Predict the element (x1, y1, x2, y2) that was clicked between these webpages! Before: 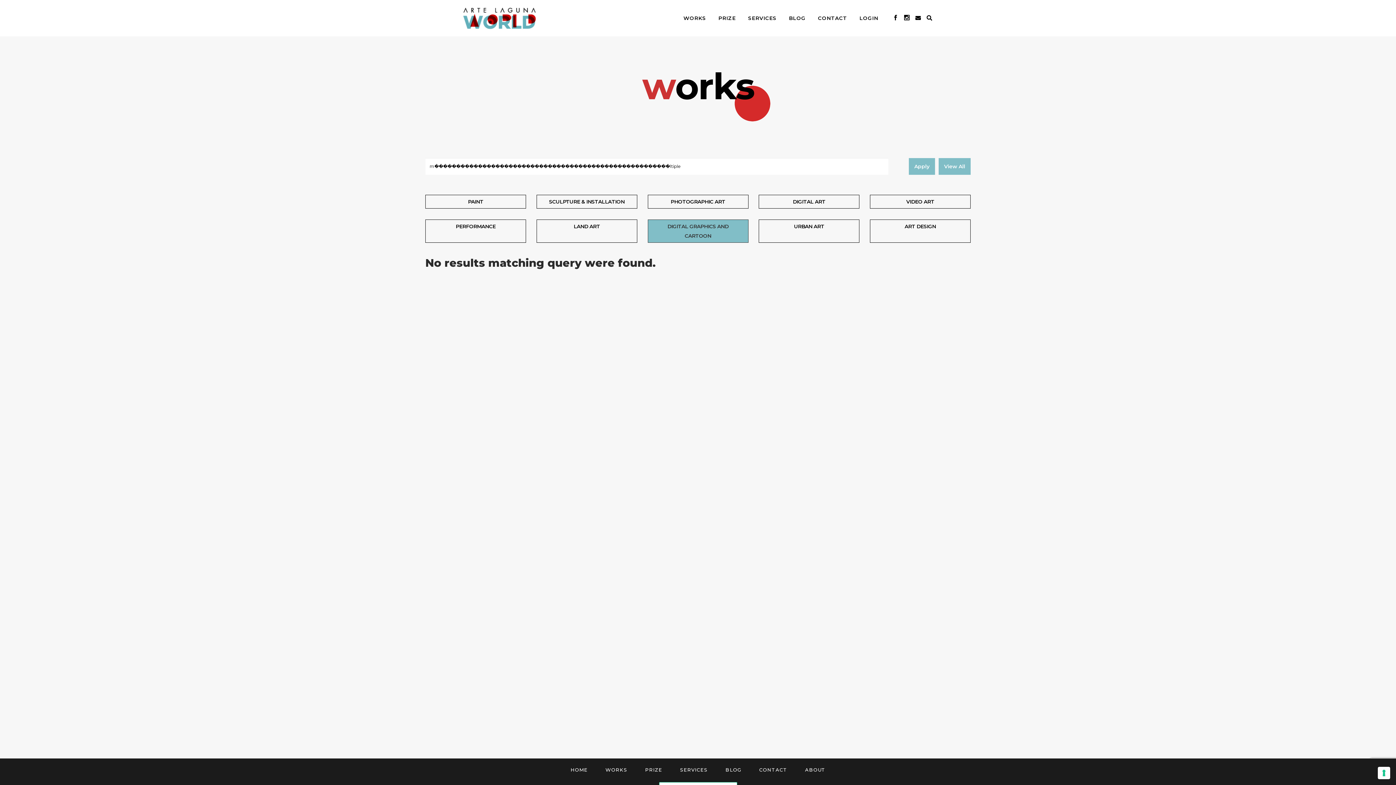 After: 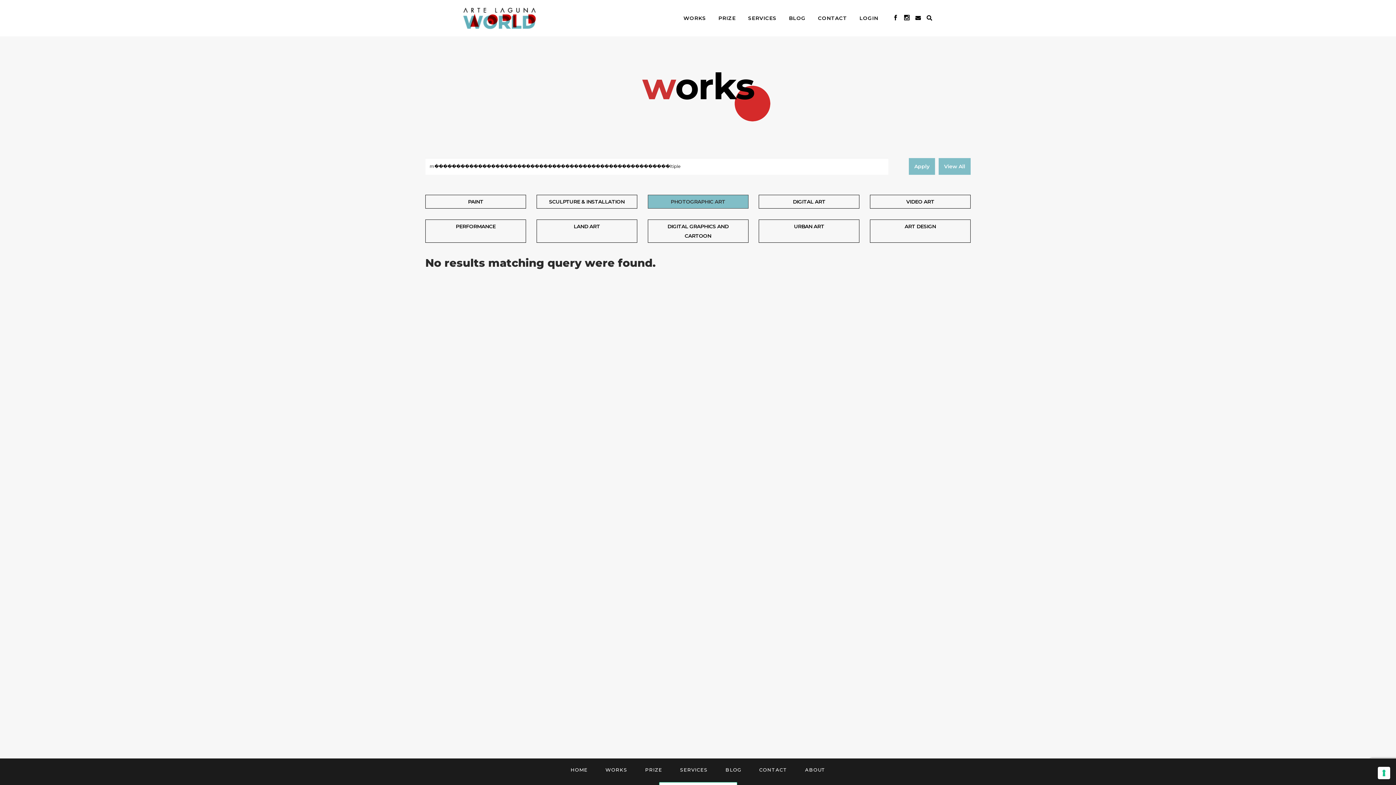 Action: bbox: (647, 194, 748, 208) label: PHOTOGRAPHIC ART